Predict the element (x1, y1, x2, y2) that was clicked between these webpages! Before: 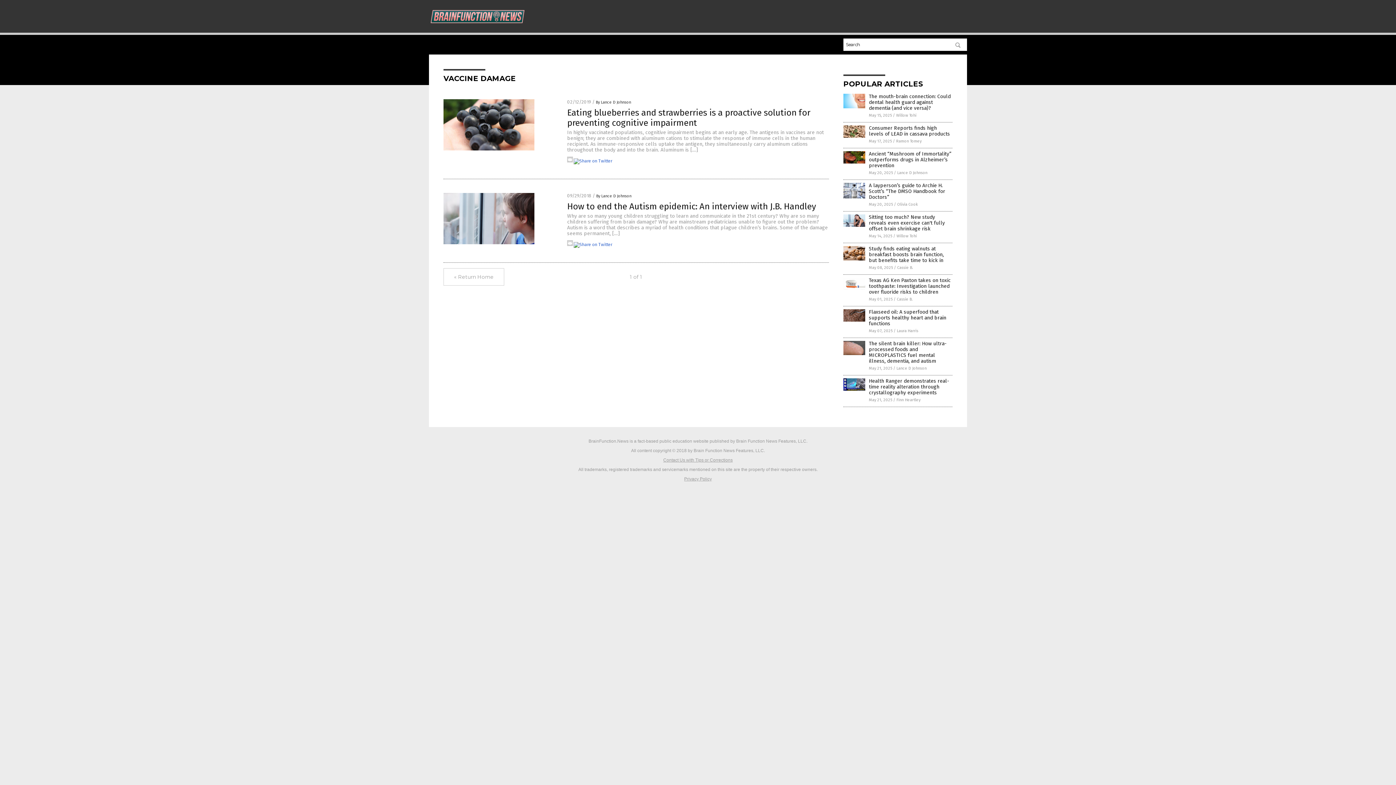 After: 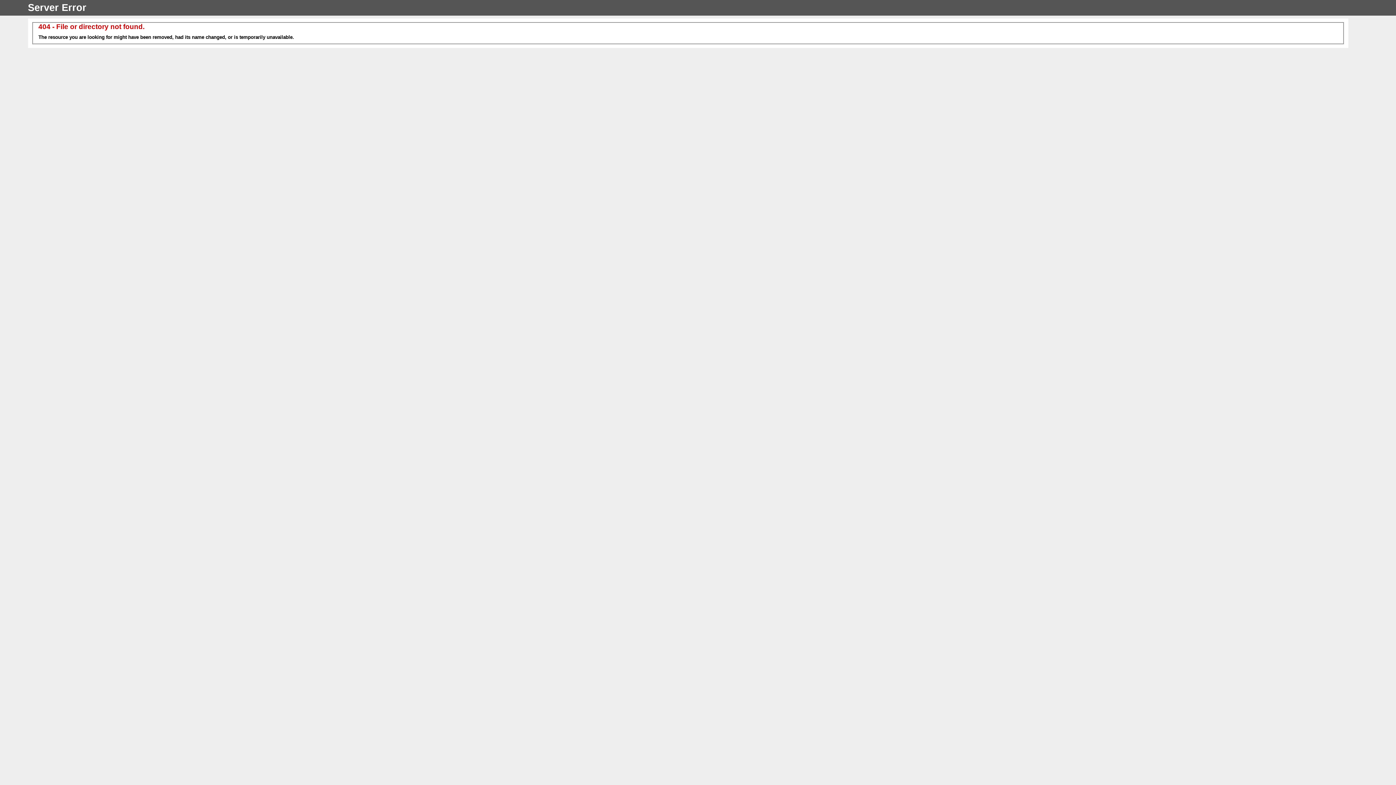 Action: label: Finn Heartley bbox: (896, 397, 920, 402)